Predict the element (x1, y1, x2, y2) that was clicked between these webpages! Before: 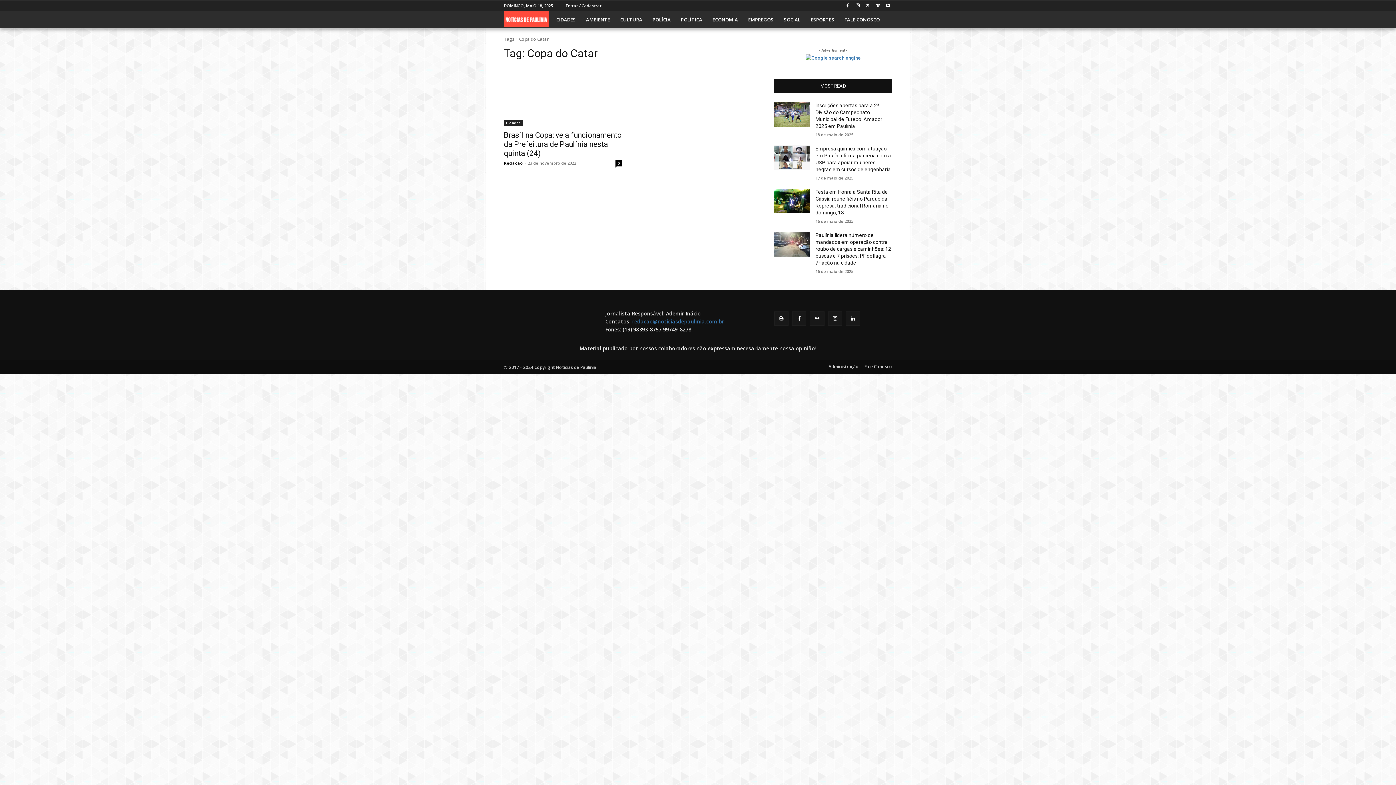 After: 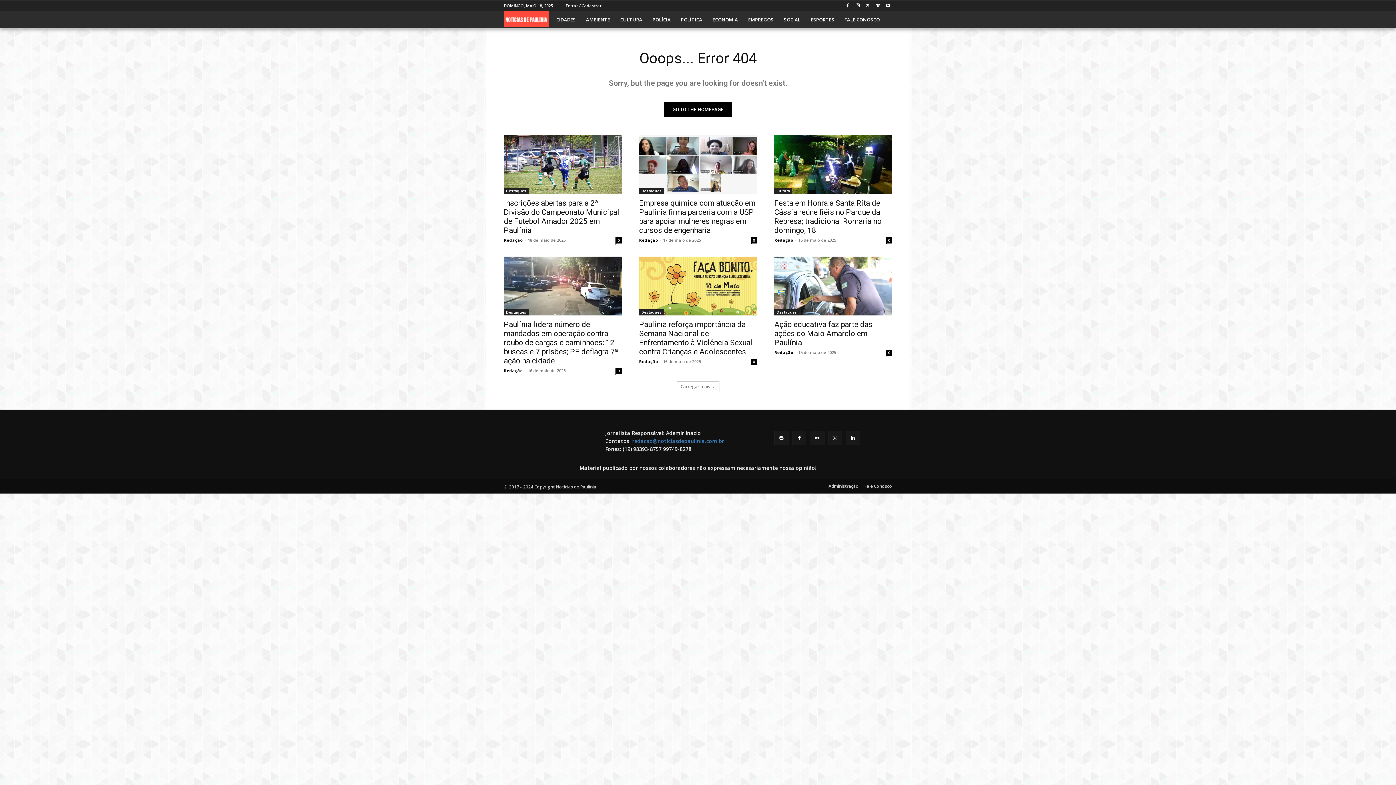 Action: bbox: (853, 1, 862, 9)